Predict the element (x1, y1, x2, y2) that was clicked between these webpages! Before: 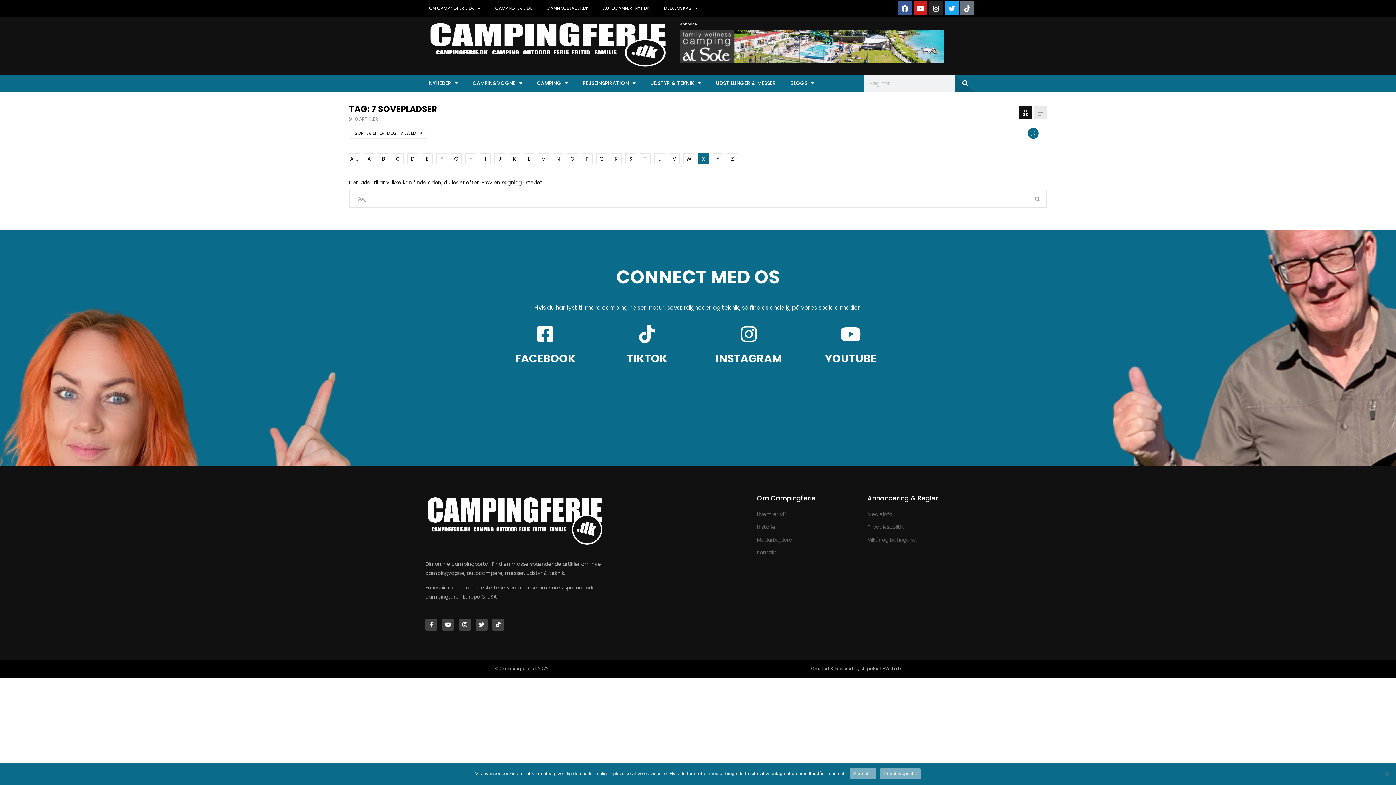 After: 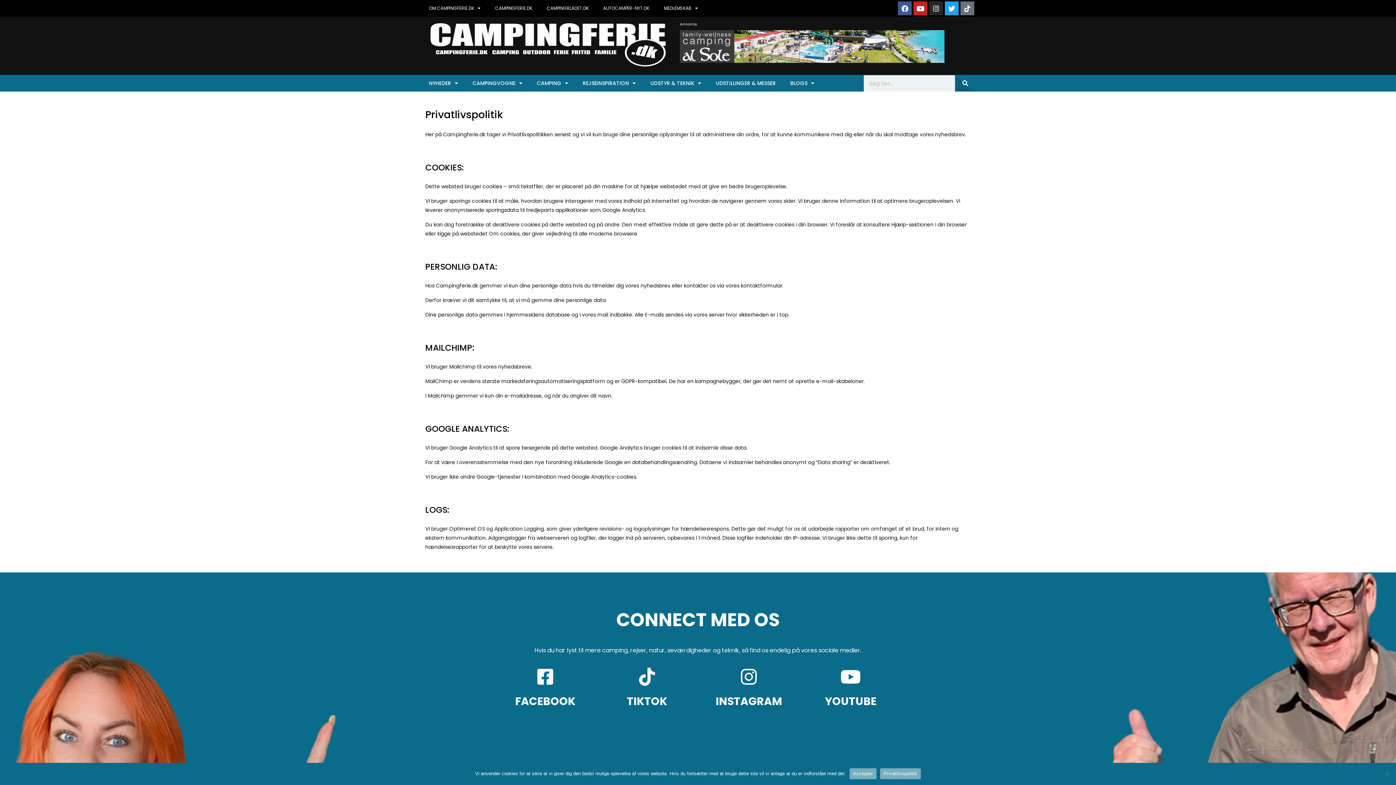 Action: label: Privatlivspolitik bbox: (867, 521, 970, 532)